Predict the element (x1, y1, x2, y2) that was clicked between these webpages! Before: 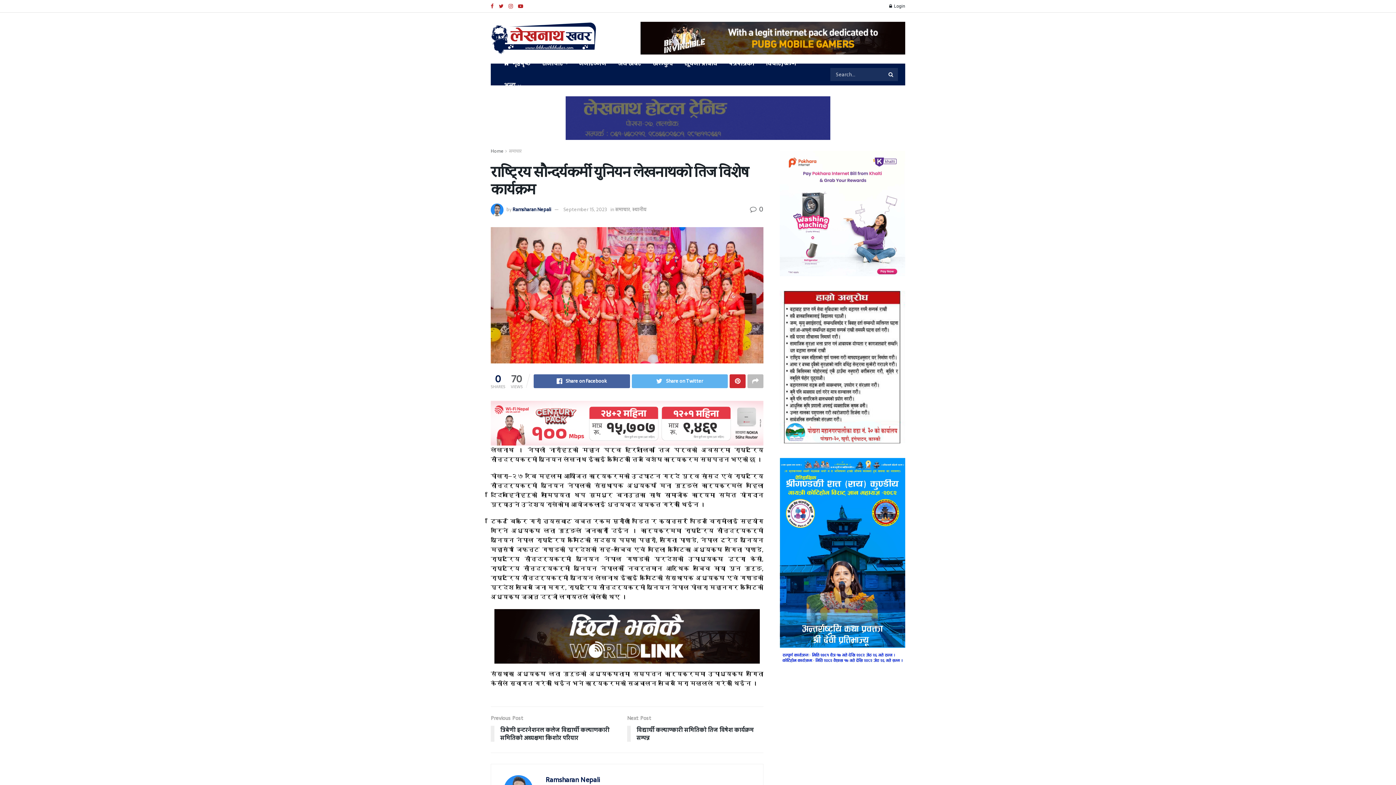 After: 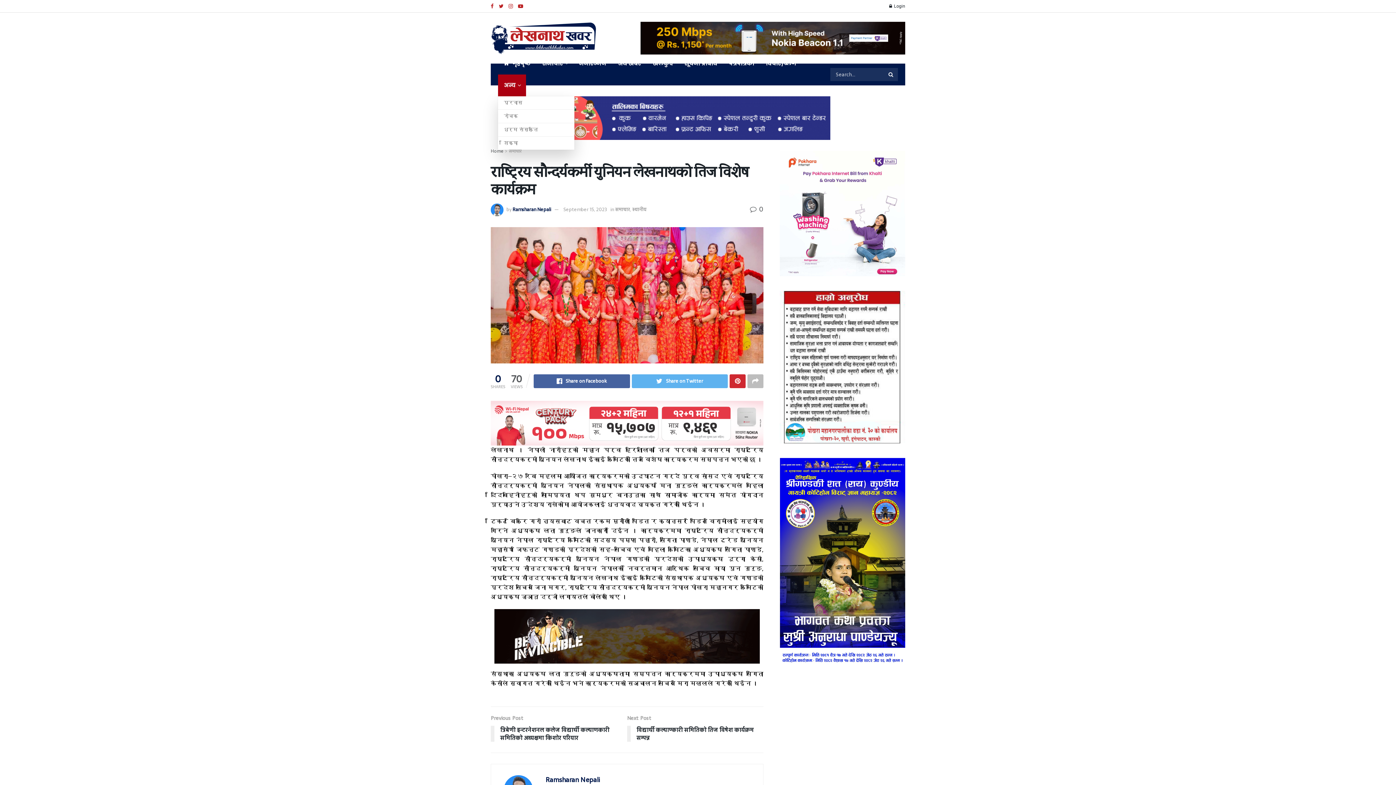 Action: label: अन्य bbox: (498, 74, 526, 96)